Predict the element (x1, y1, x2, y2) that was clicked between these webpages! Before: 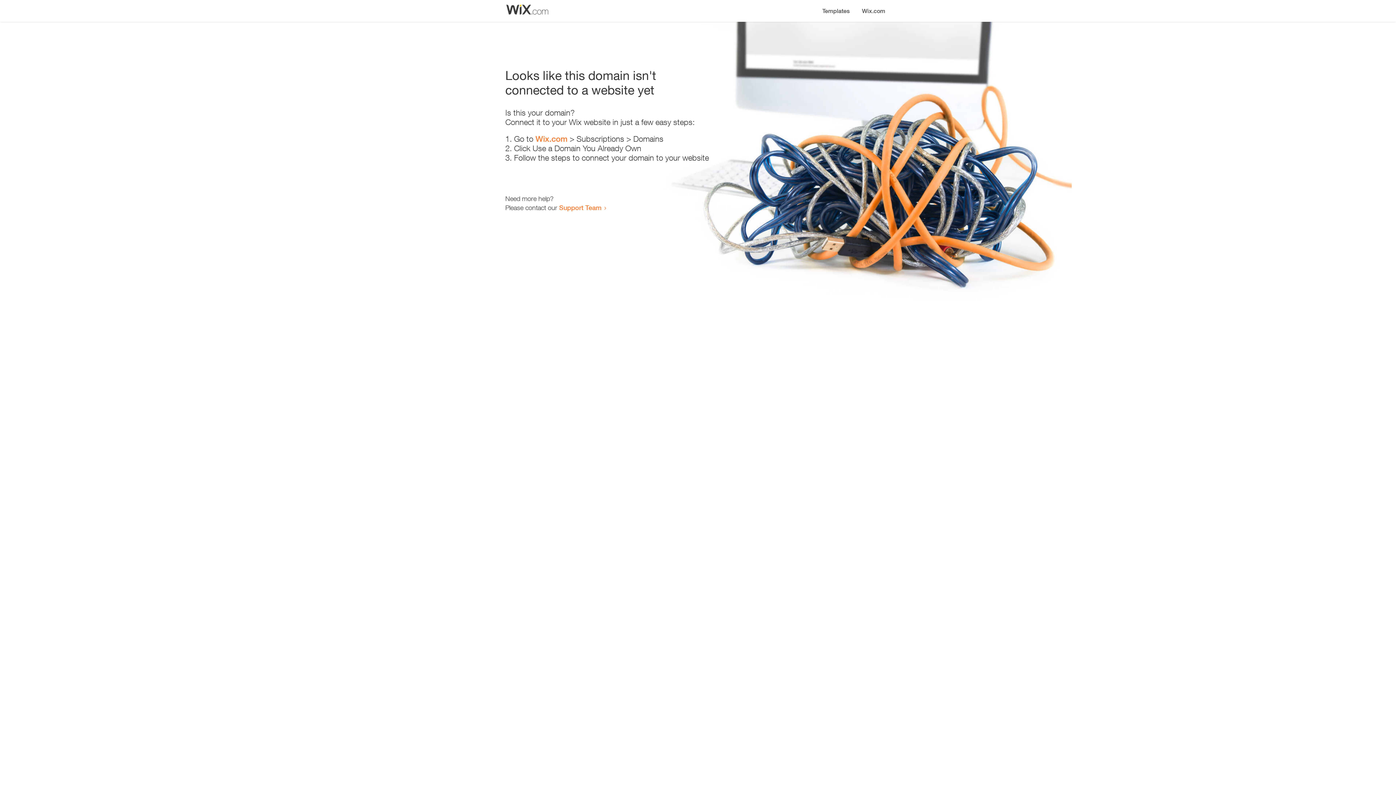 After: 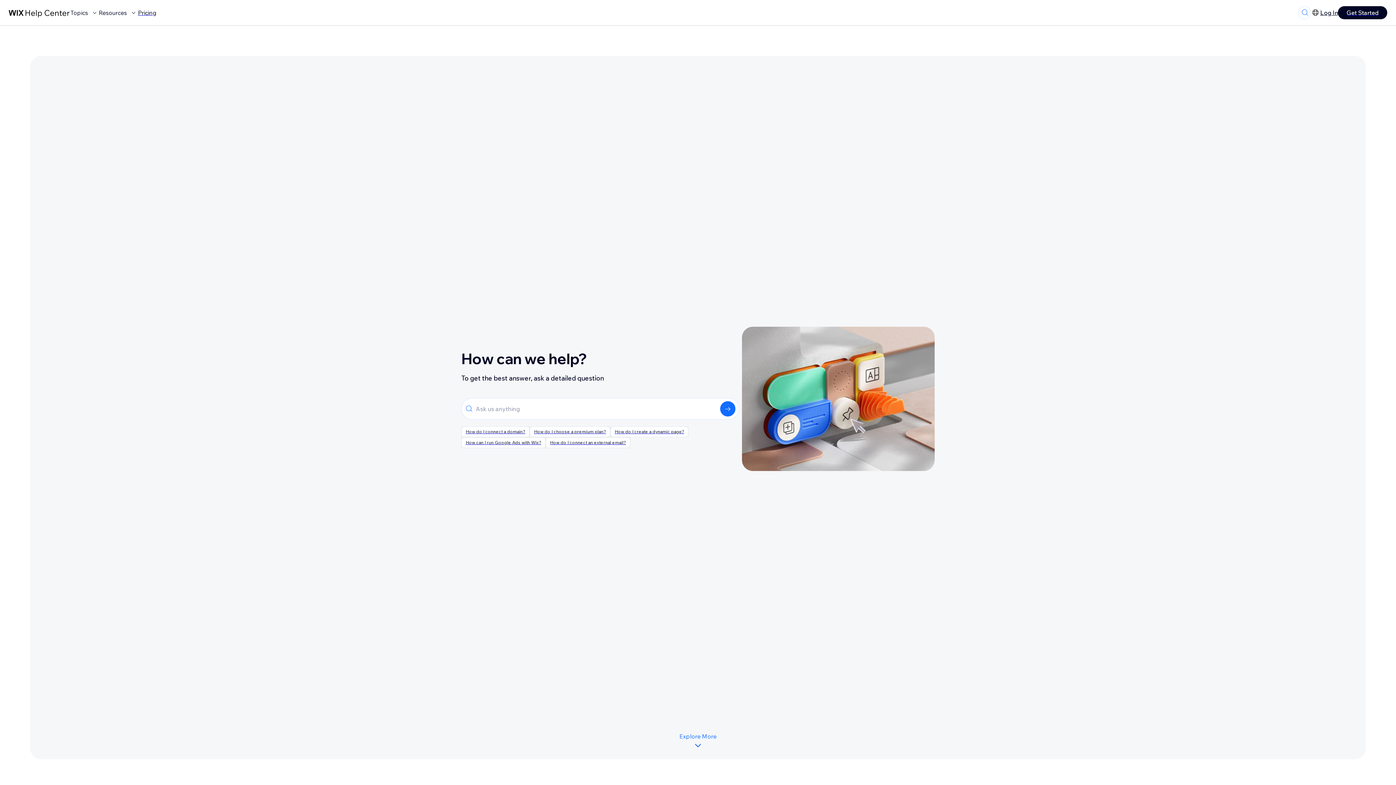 Action: label: Support Team bbox: (559, 203, 601, 211)